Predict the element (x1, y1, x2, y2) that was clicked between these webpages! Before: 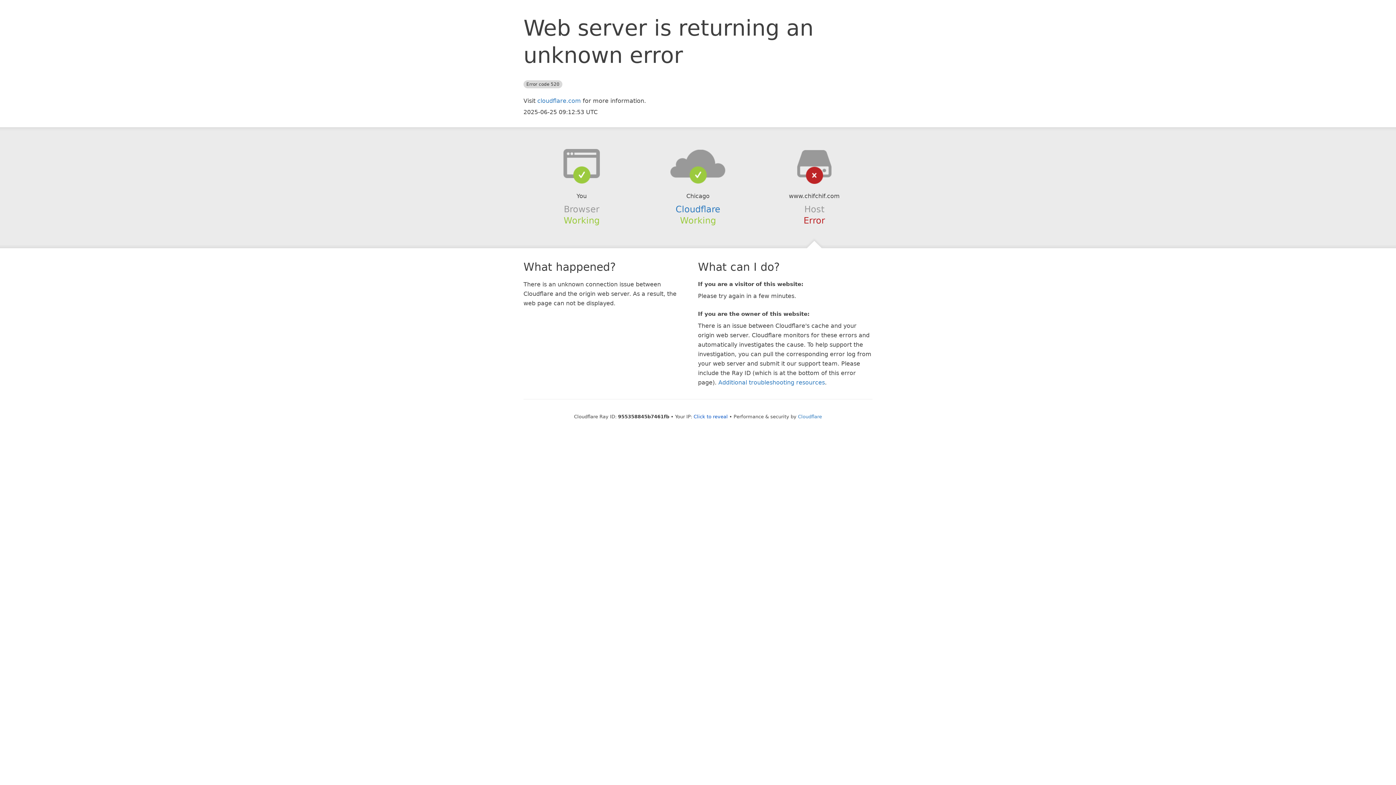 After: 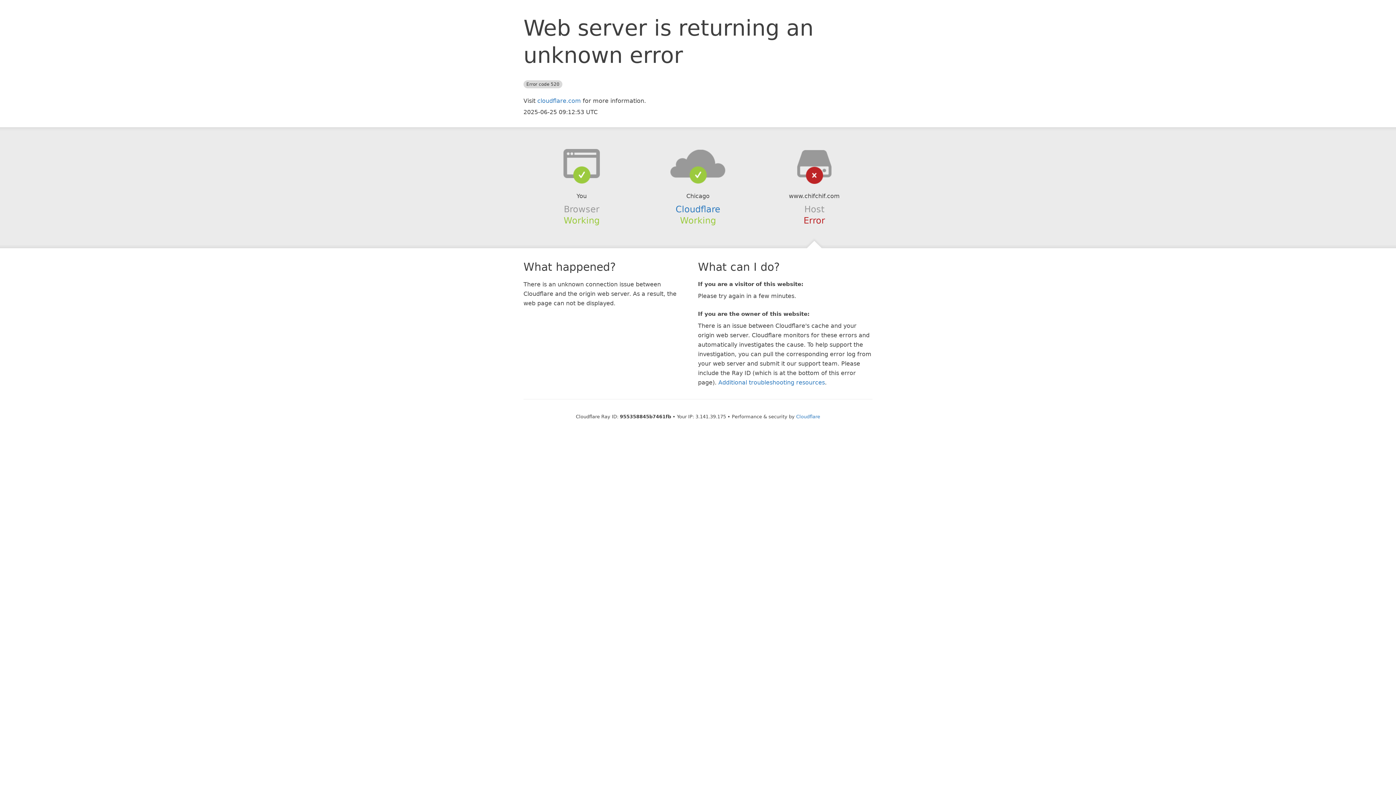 Action: bbox: (693, 414, 728, 419) label: Click to reveal